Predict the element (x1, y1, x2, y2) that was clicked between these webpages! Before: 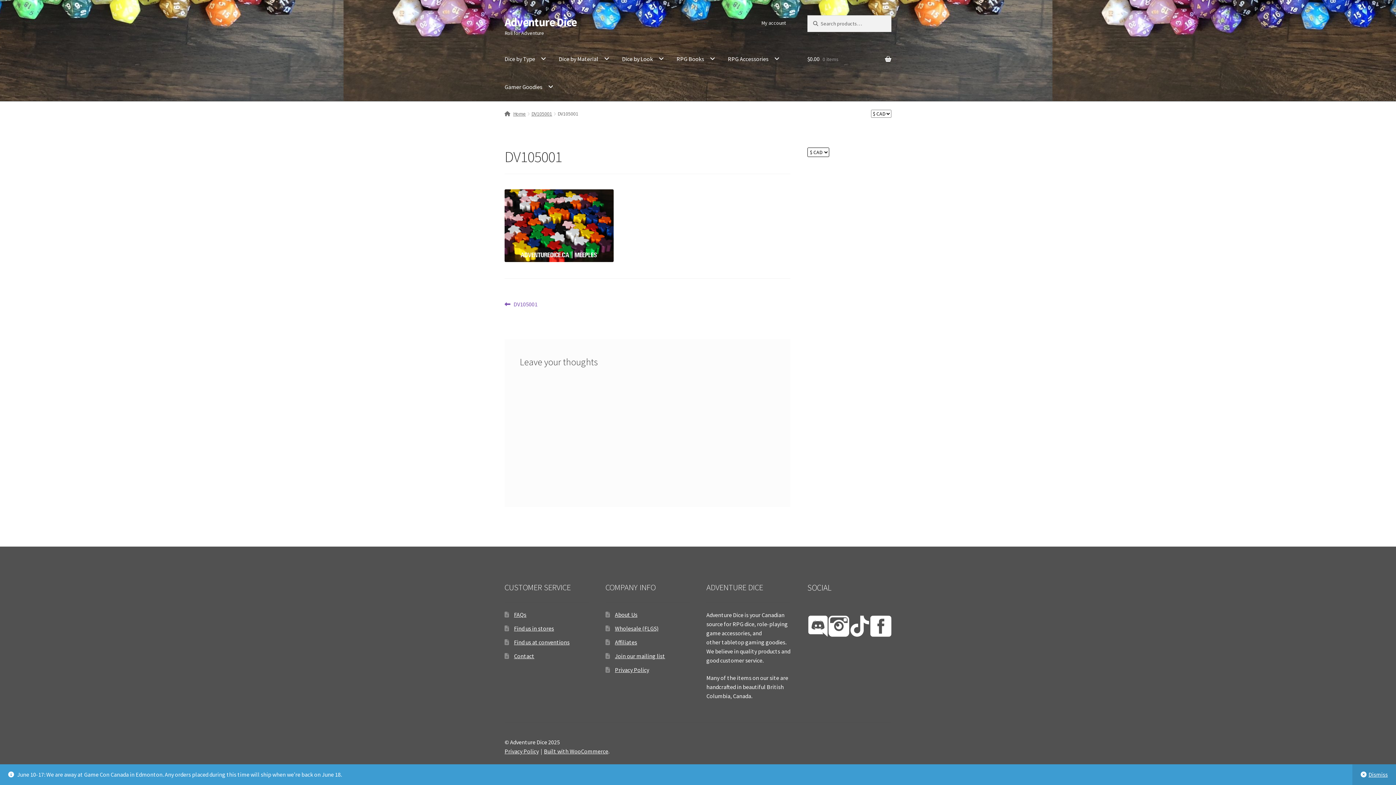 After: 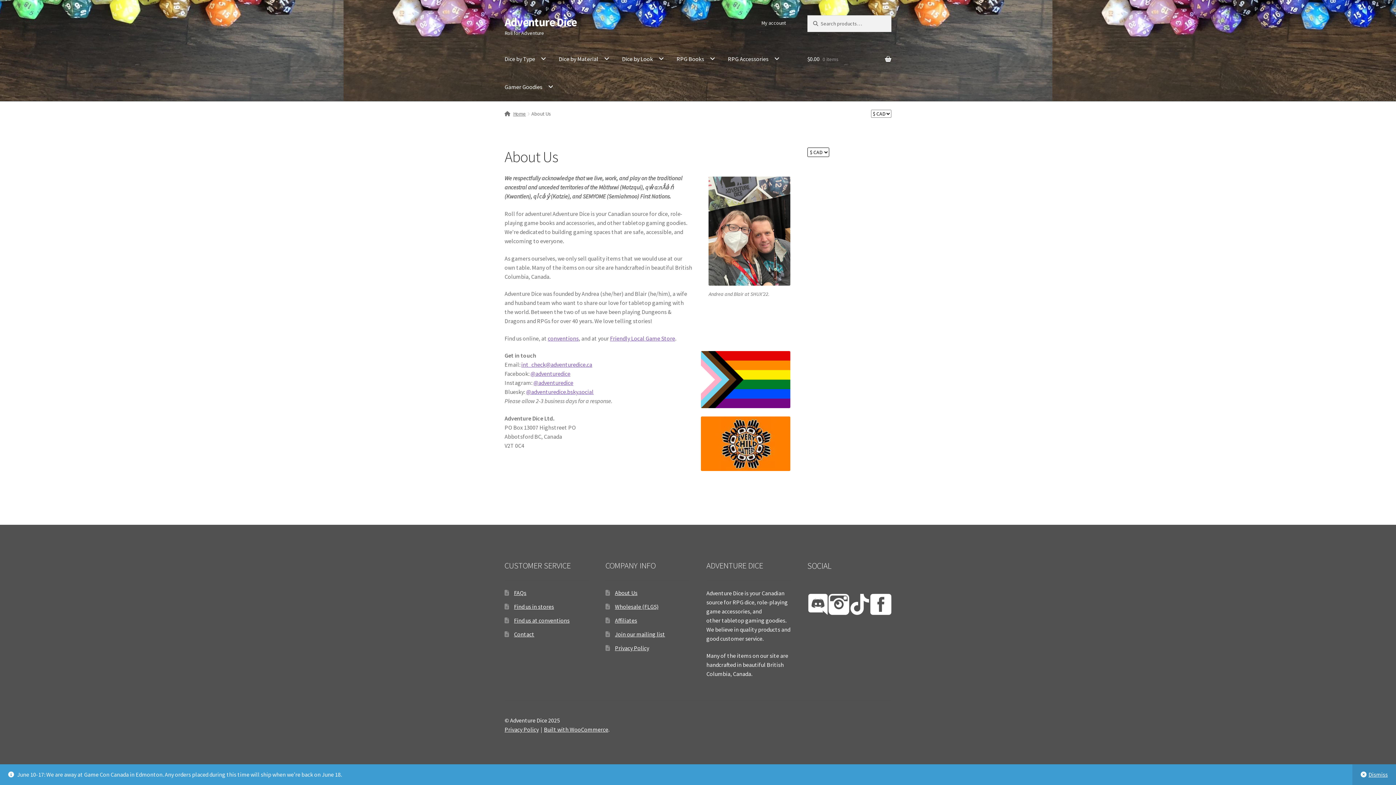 Action: bbox: (514, 652, 534, 660) label: Contact